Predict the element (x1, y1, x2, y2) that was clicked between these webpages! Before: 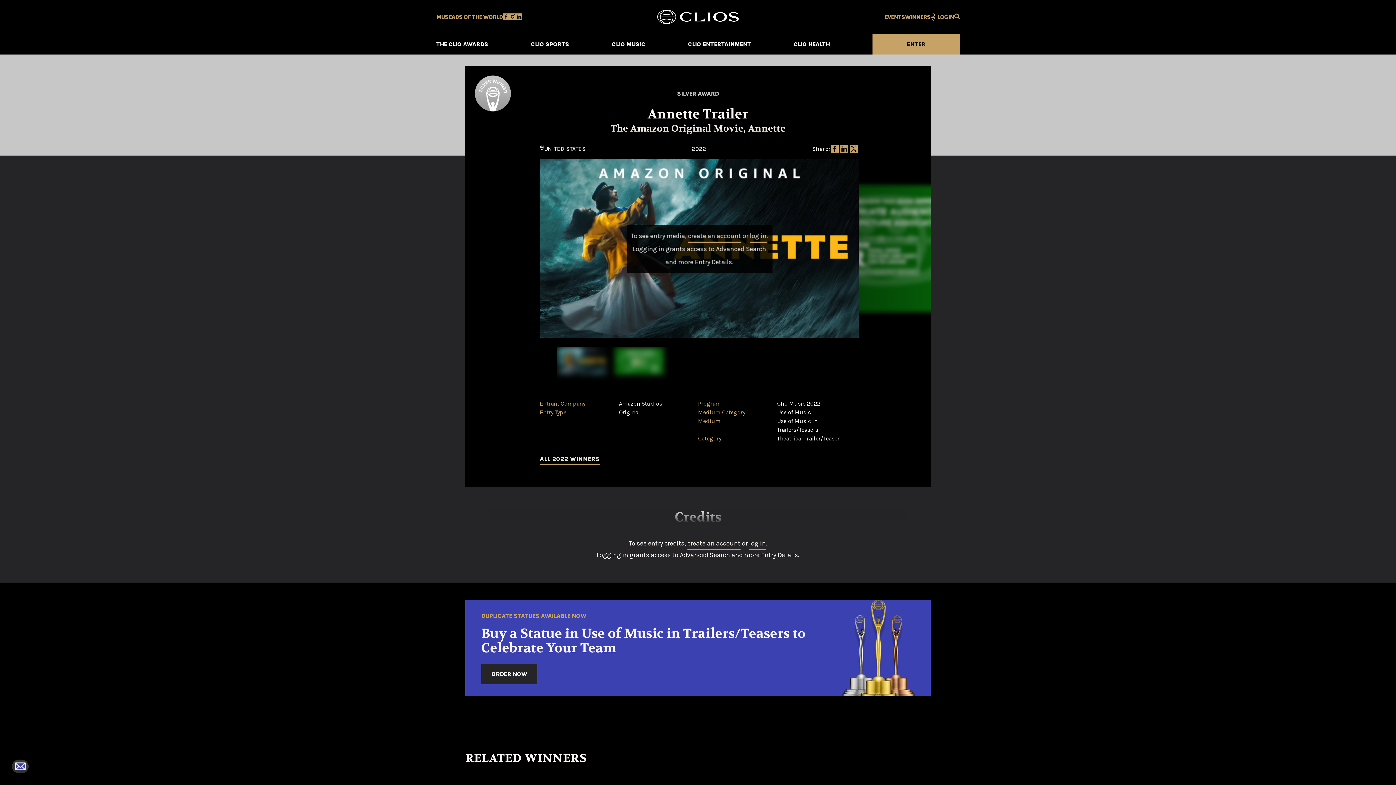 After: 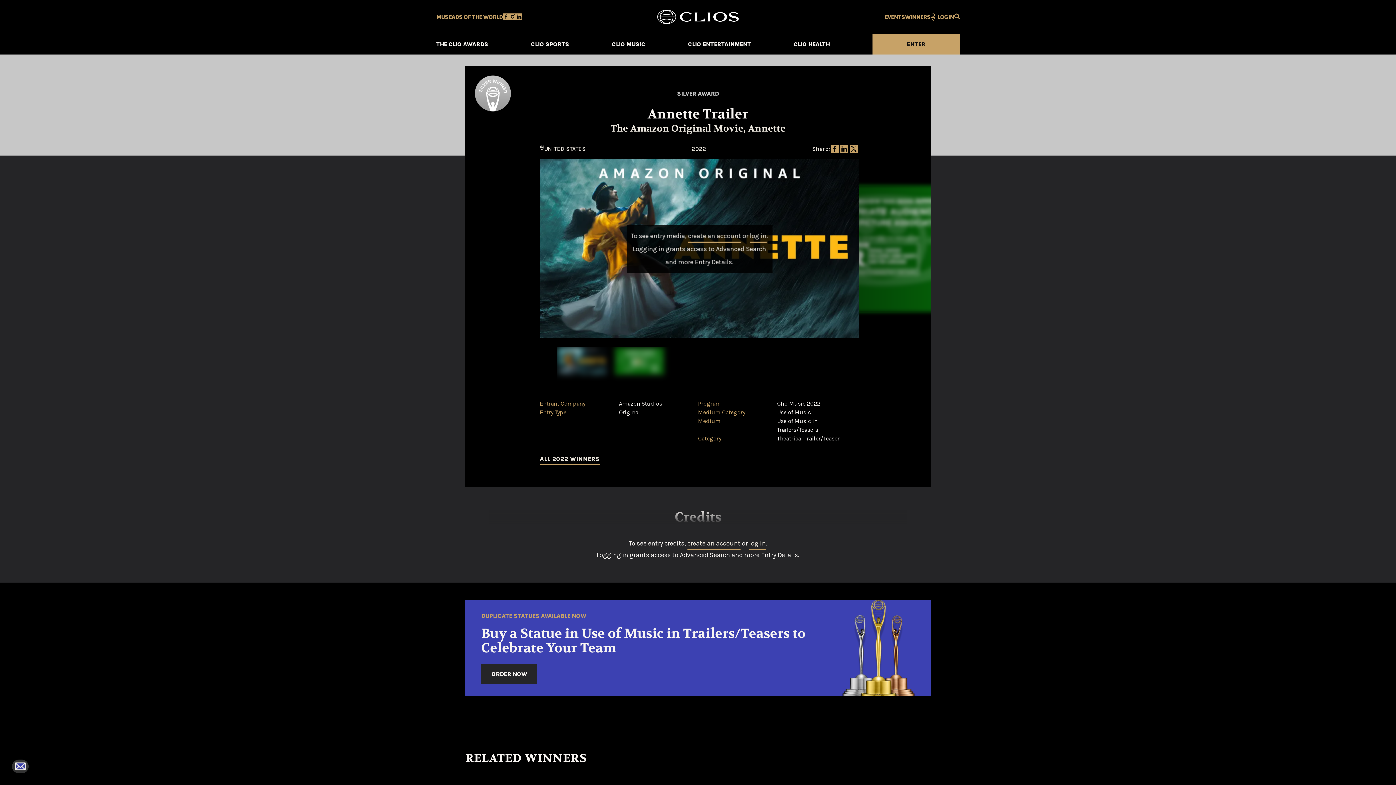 Action: bbox: (849, 144, 858, 153)